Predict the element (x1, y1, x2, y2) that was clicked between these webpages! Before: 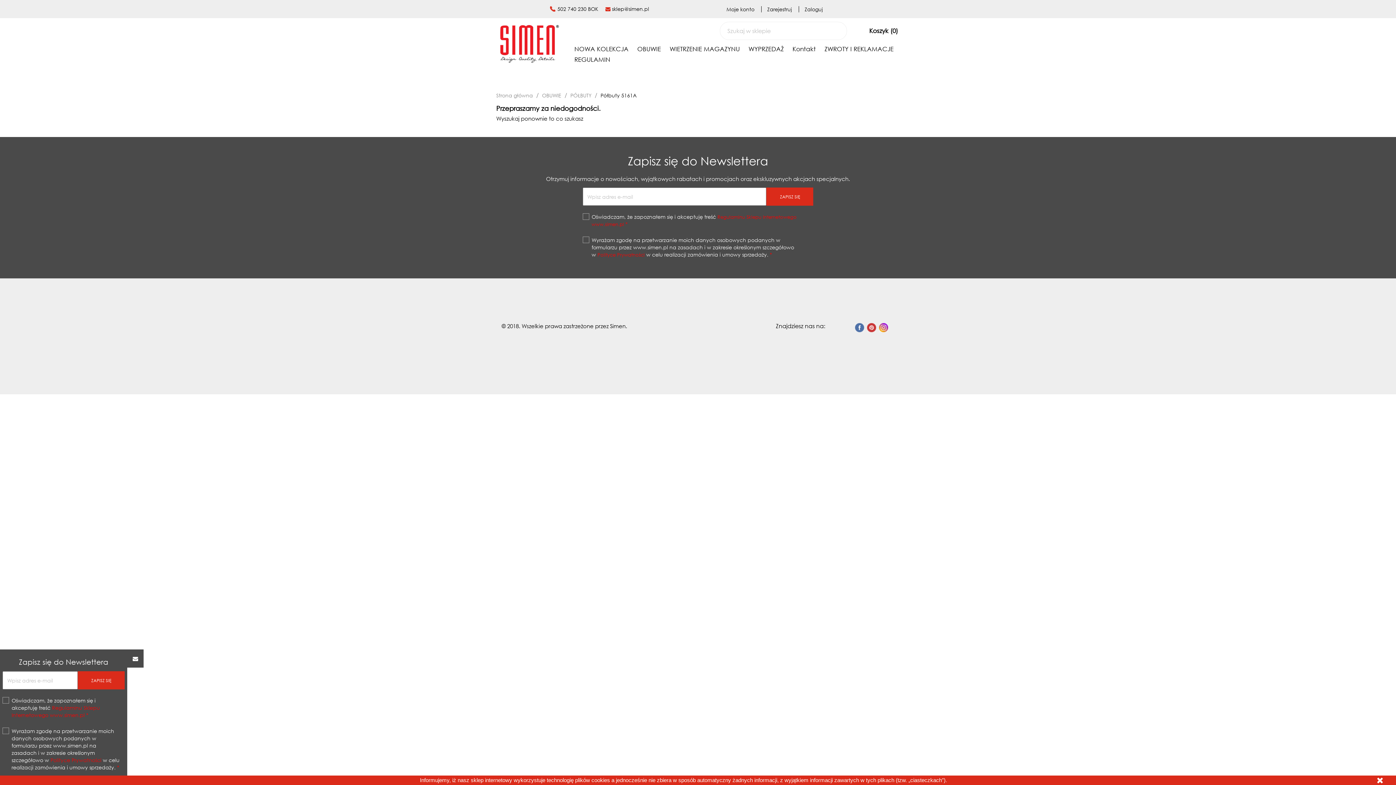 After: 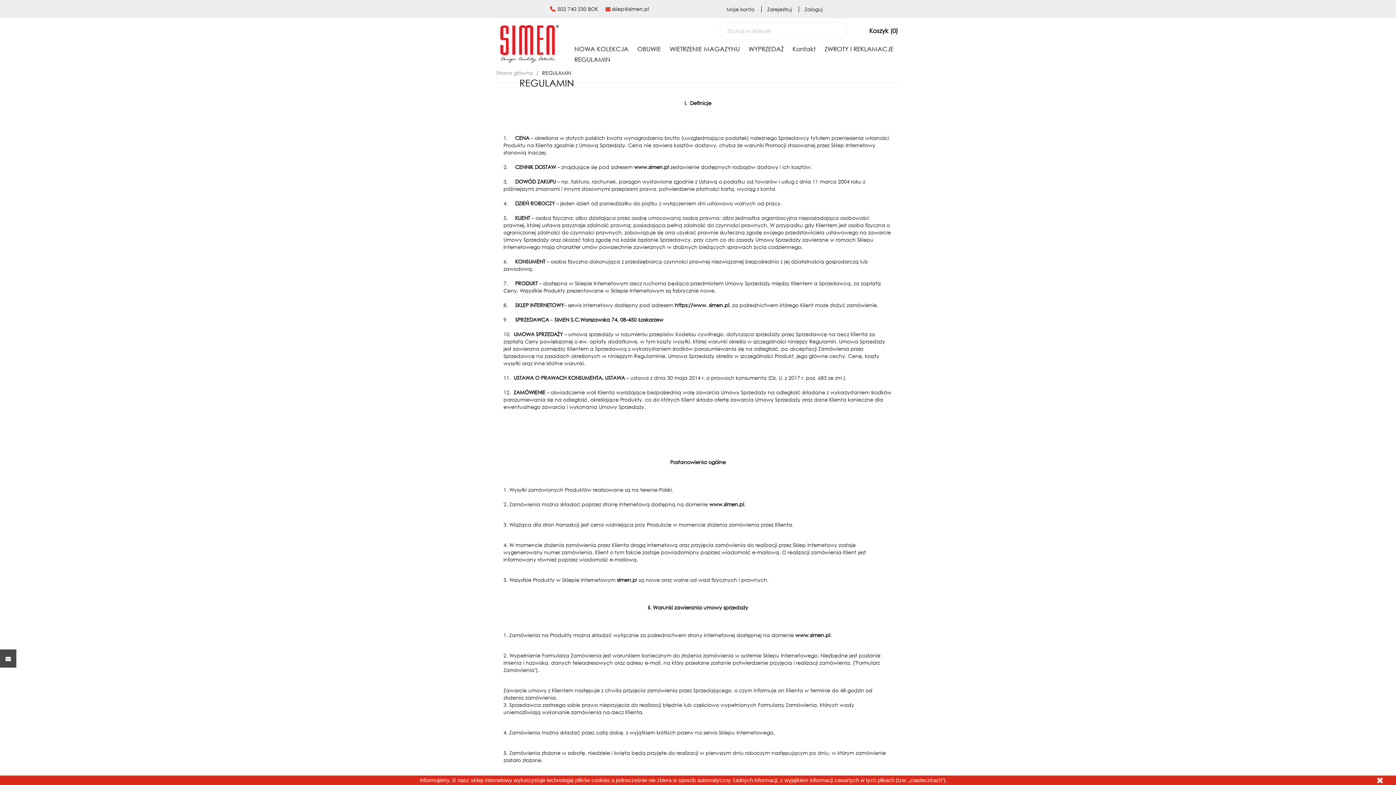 Action: bbox: (570, 54, 614, 65) label: REGULAMIN